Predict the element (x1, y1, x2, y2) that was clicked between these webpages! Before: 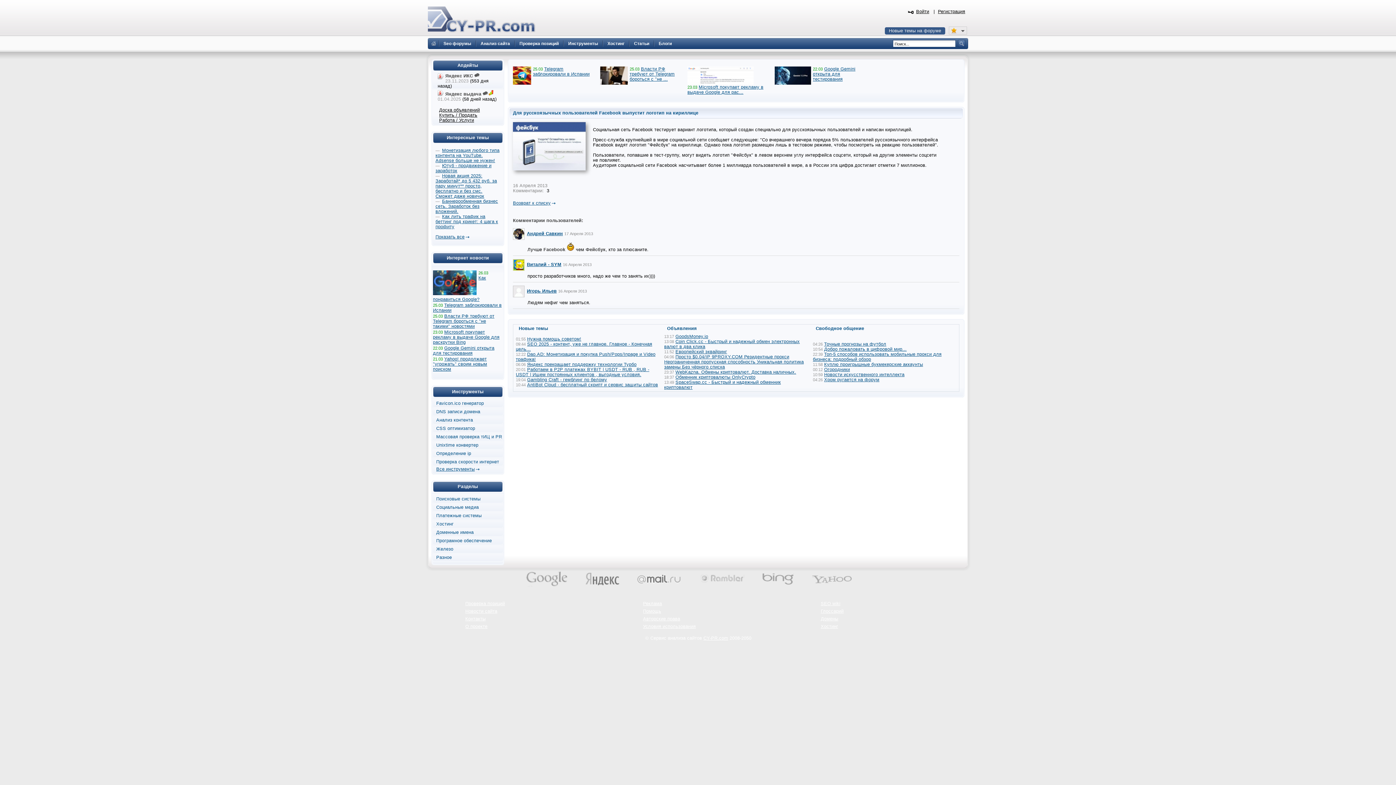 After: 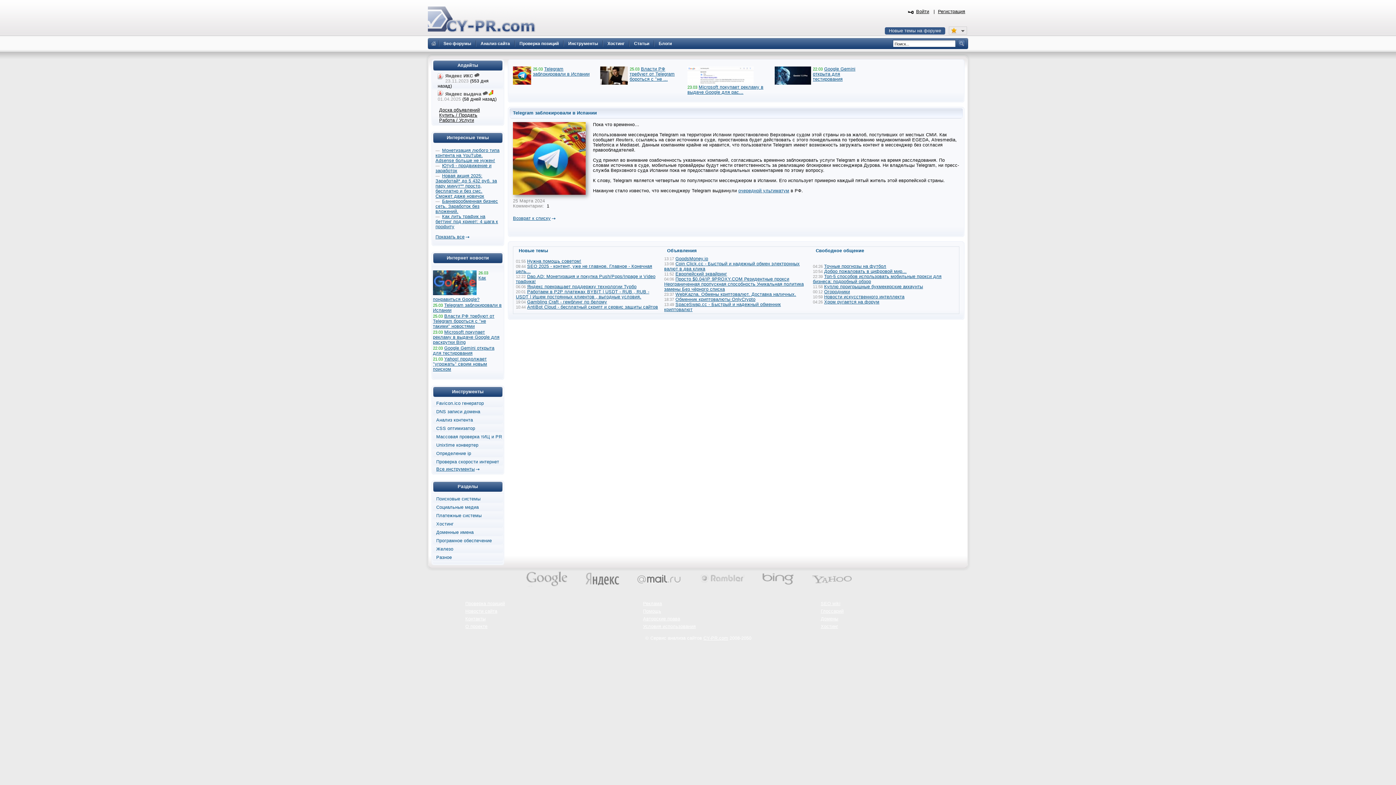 Action: label: Telegram заблокировали в Испании bbox: (533, 66, 589, 76)